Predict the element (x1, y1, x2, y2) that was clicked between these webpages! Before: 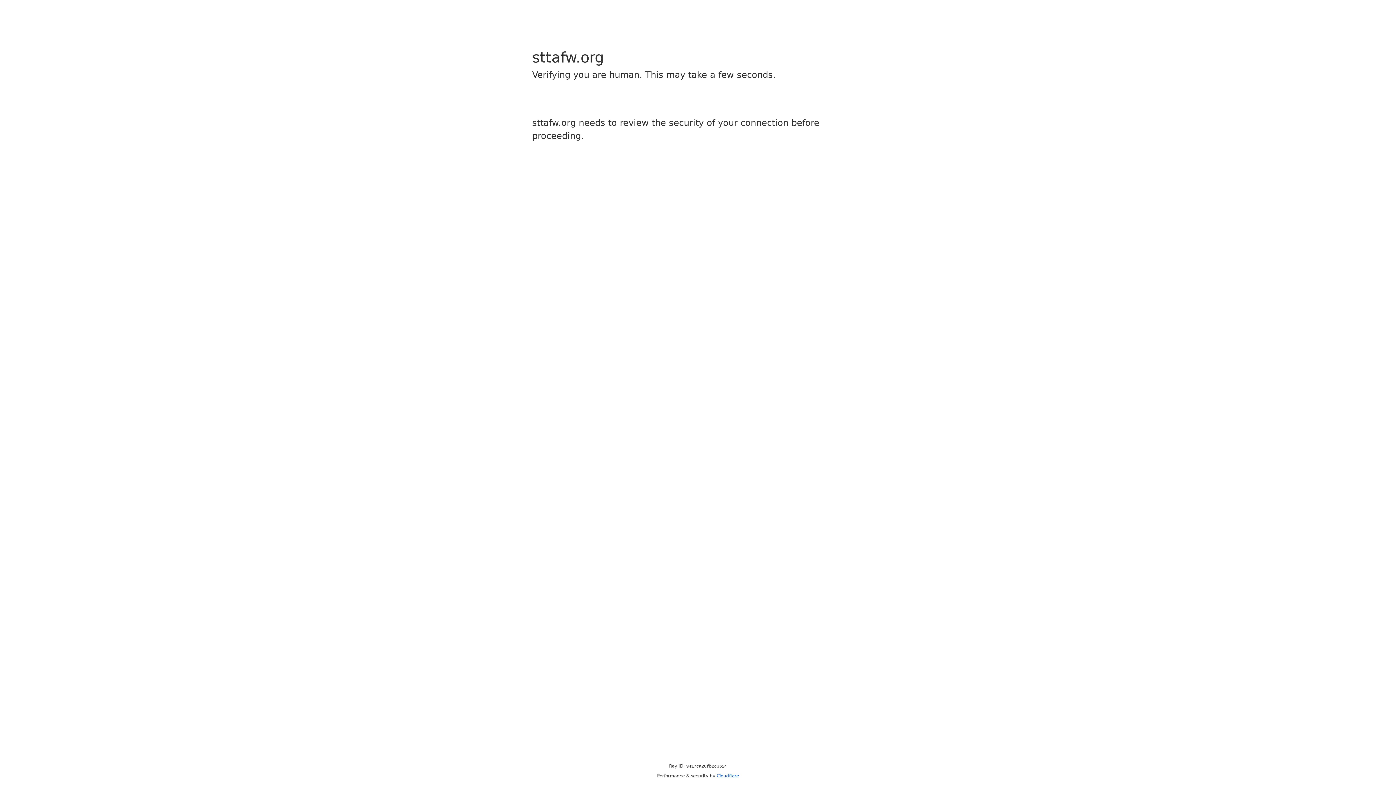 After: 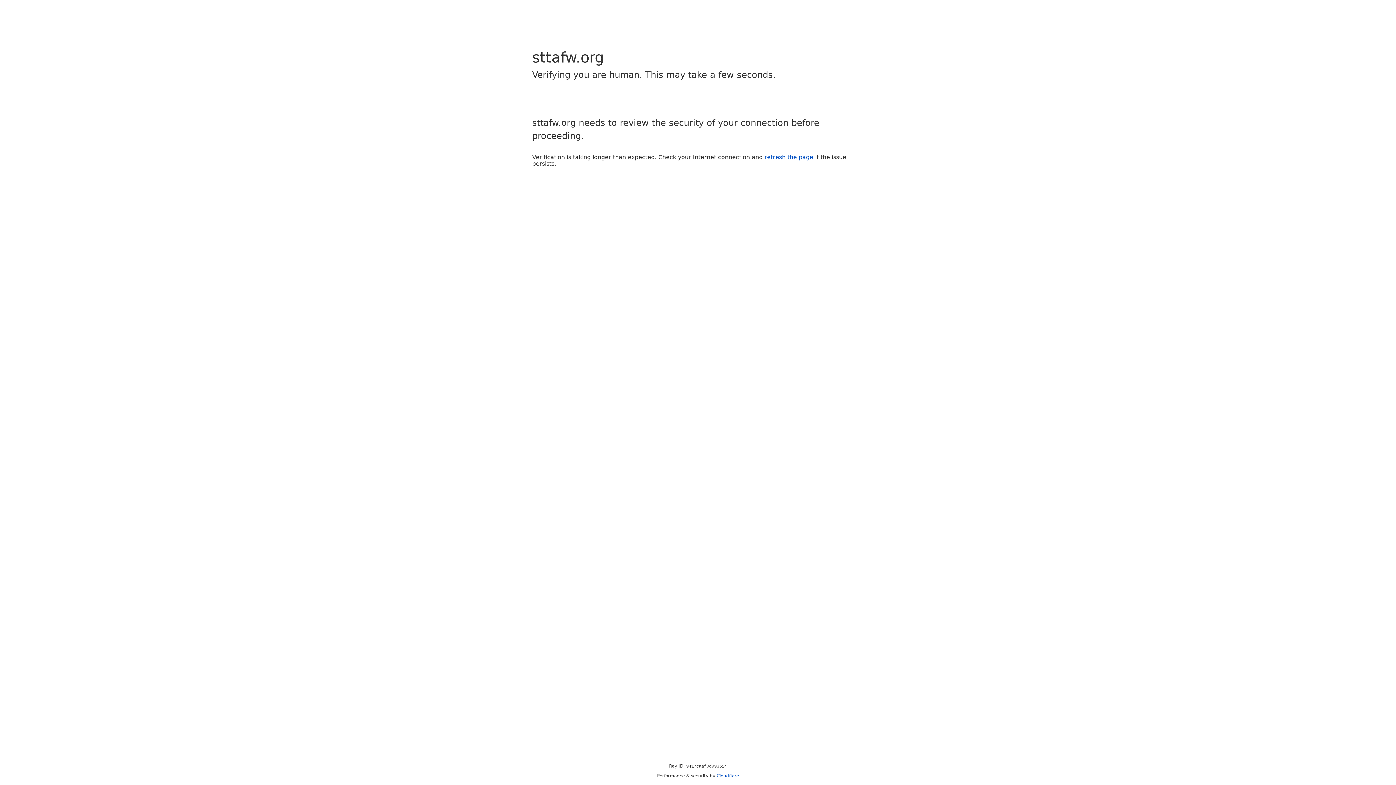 Action: label: Cloudflare bbox: (716, 773, 739, 778)